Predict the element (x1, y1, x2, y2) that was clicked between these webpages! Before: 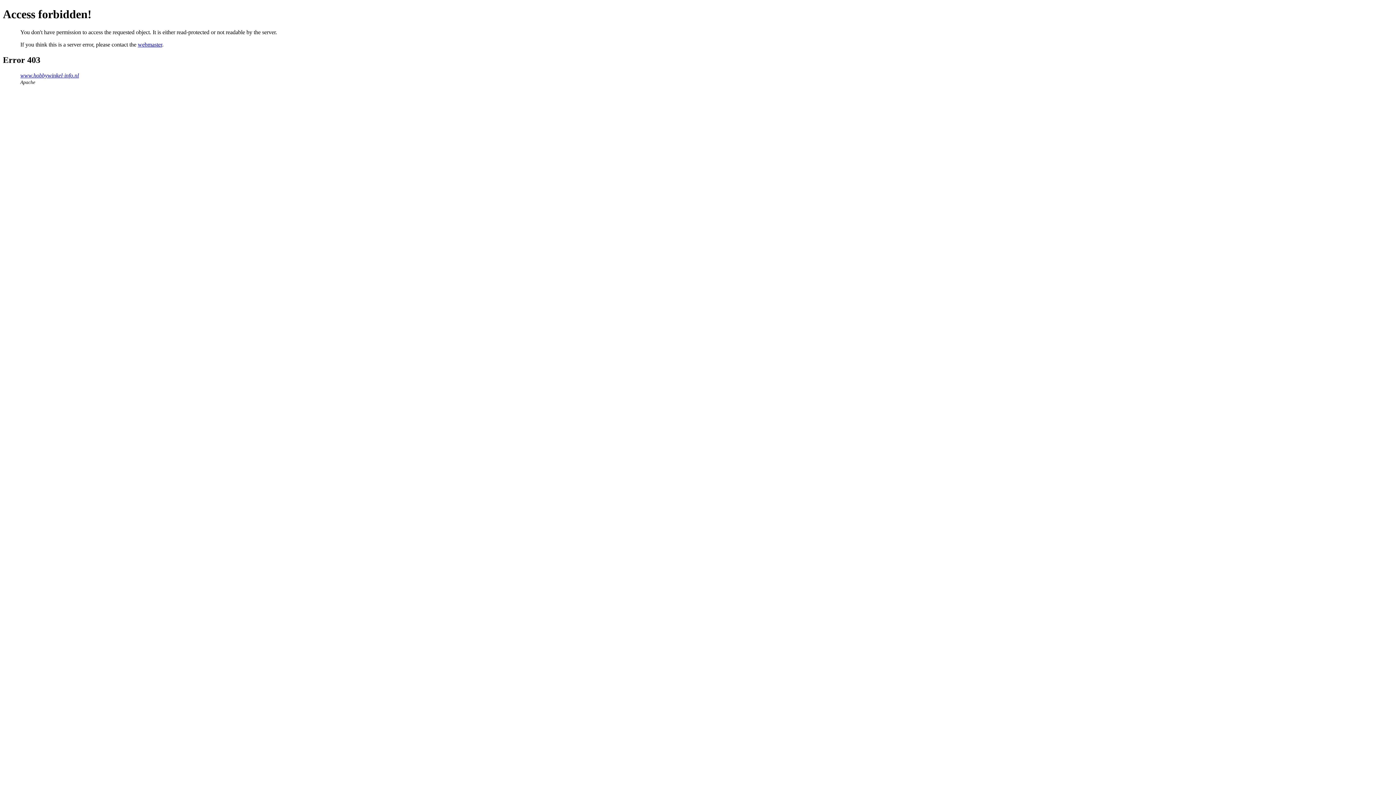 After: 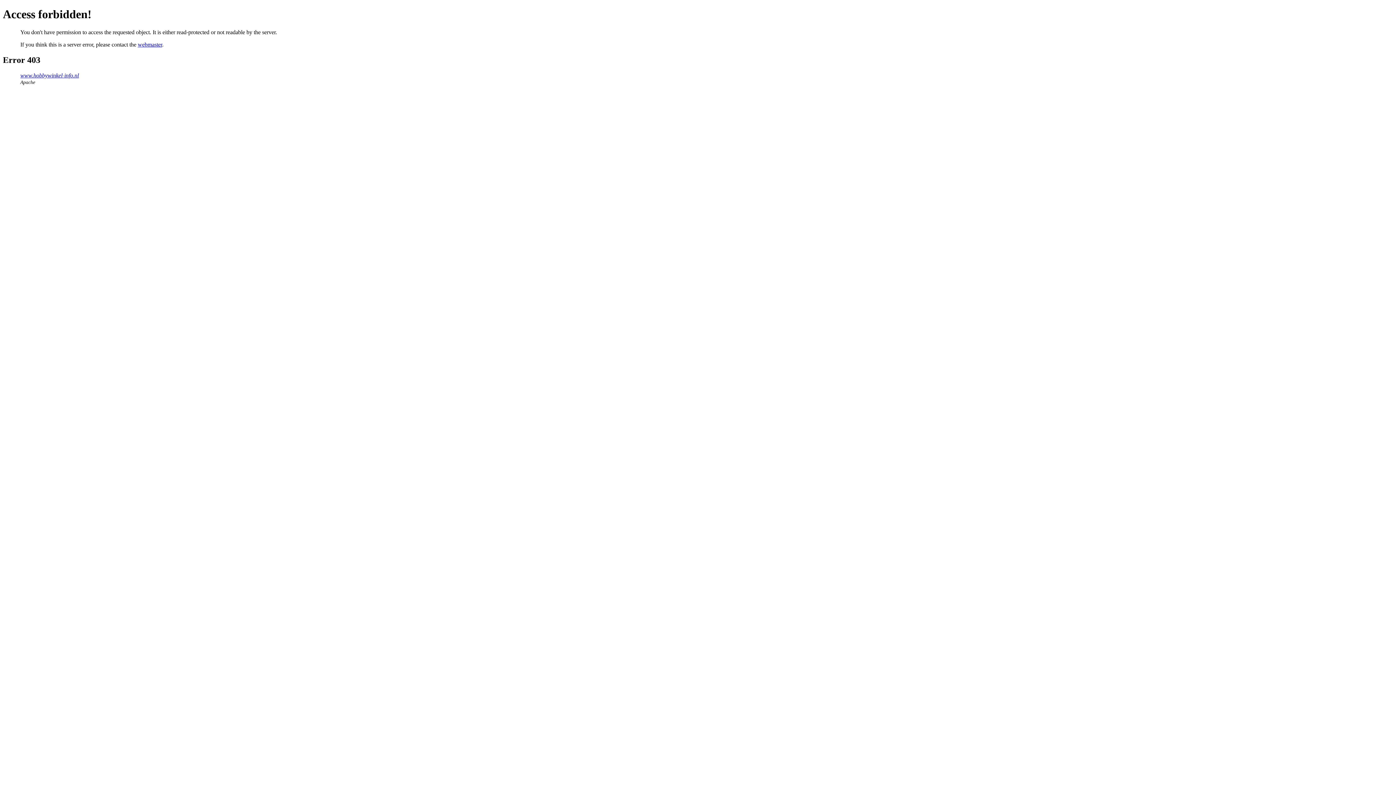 Action: bbox: (137, 41, 162, 47) label: webmaster